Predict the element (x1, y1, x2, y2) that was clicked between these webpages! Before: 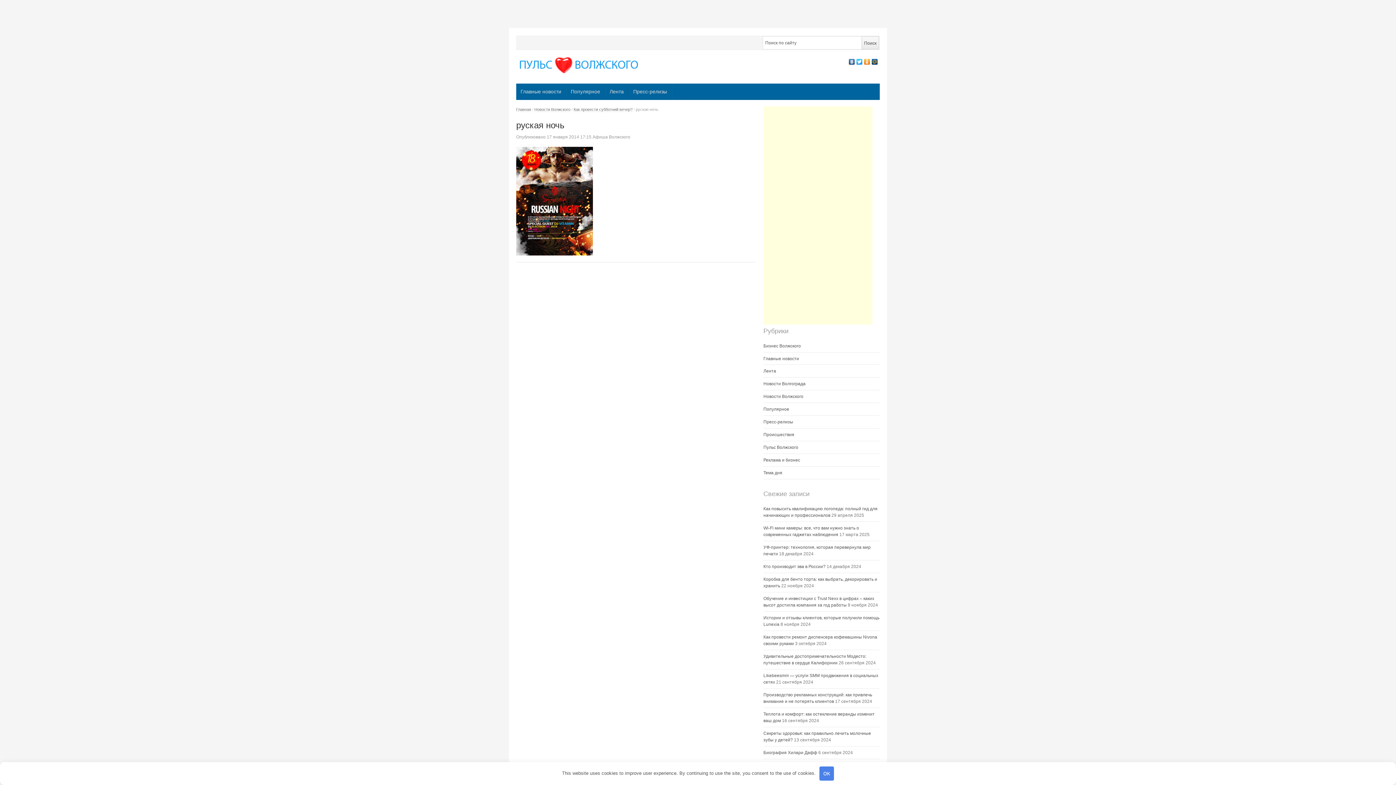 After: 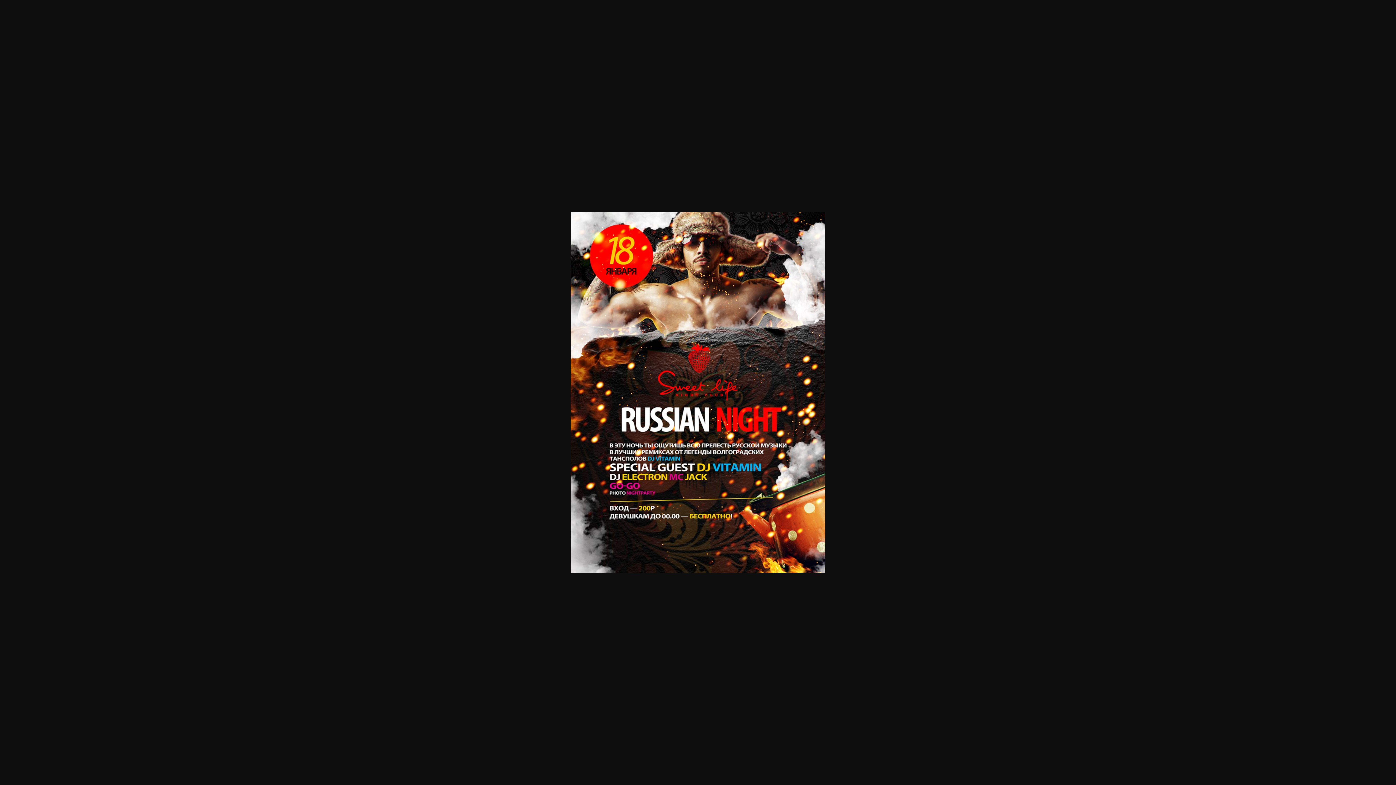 Action: bbox: (516, 146, 756, 255)